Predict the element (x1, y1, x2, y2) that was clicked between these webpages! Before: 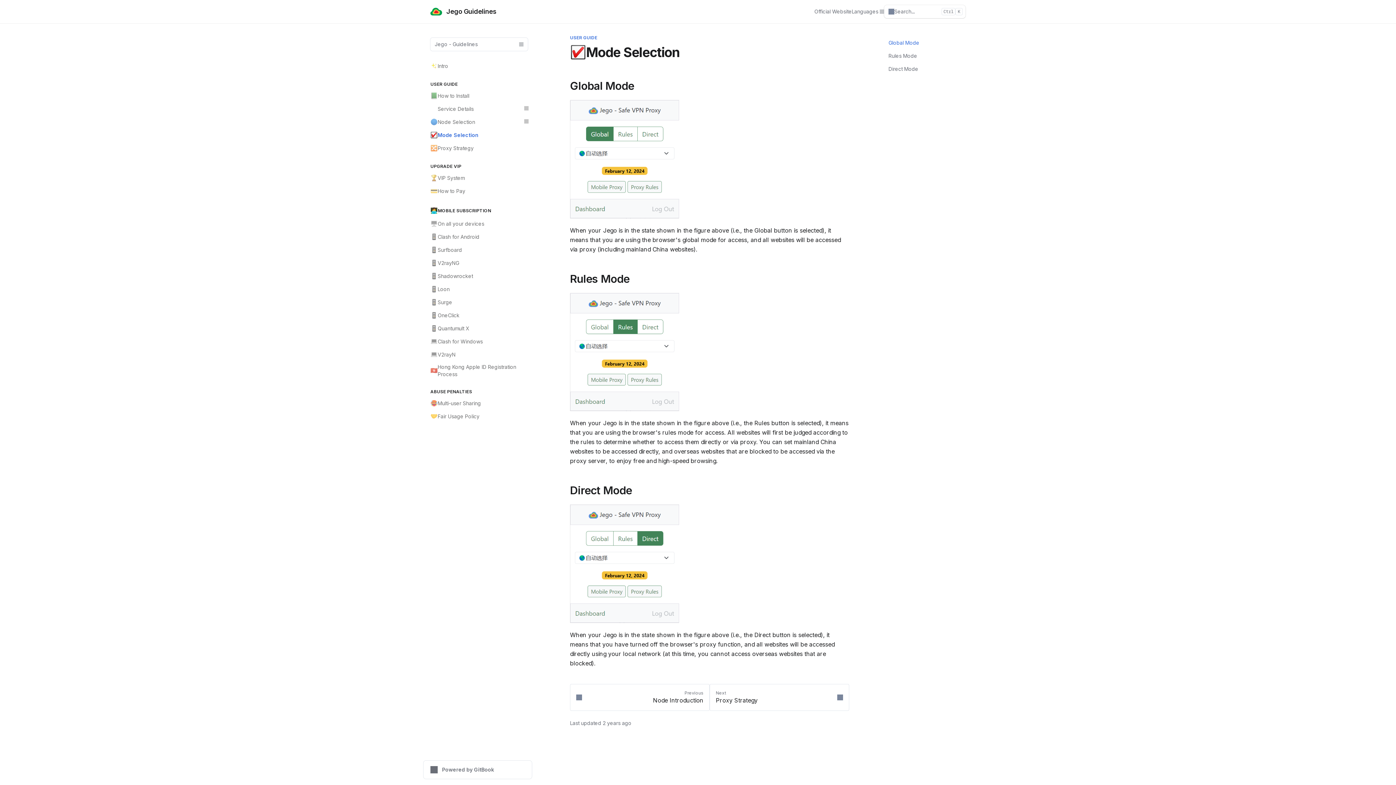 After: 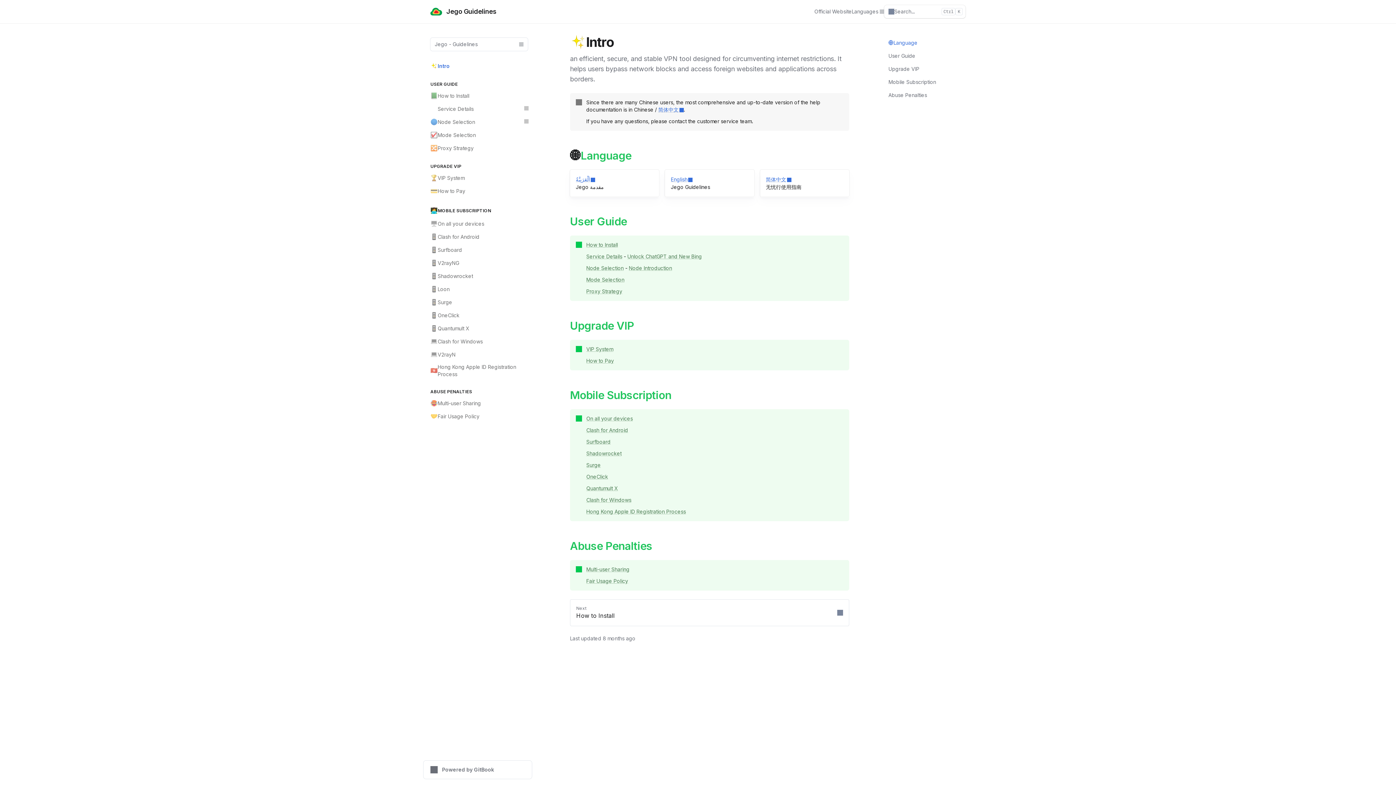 Action: bbox: (852, 8, 884, 15) label: Languages